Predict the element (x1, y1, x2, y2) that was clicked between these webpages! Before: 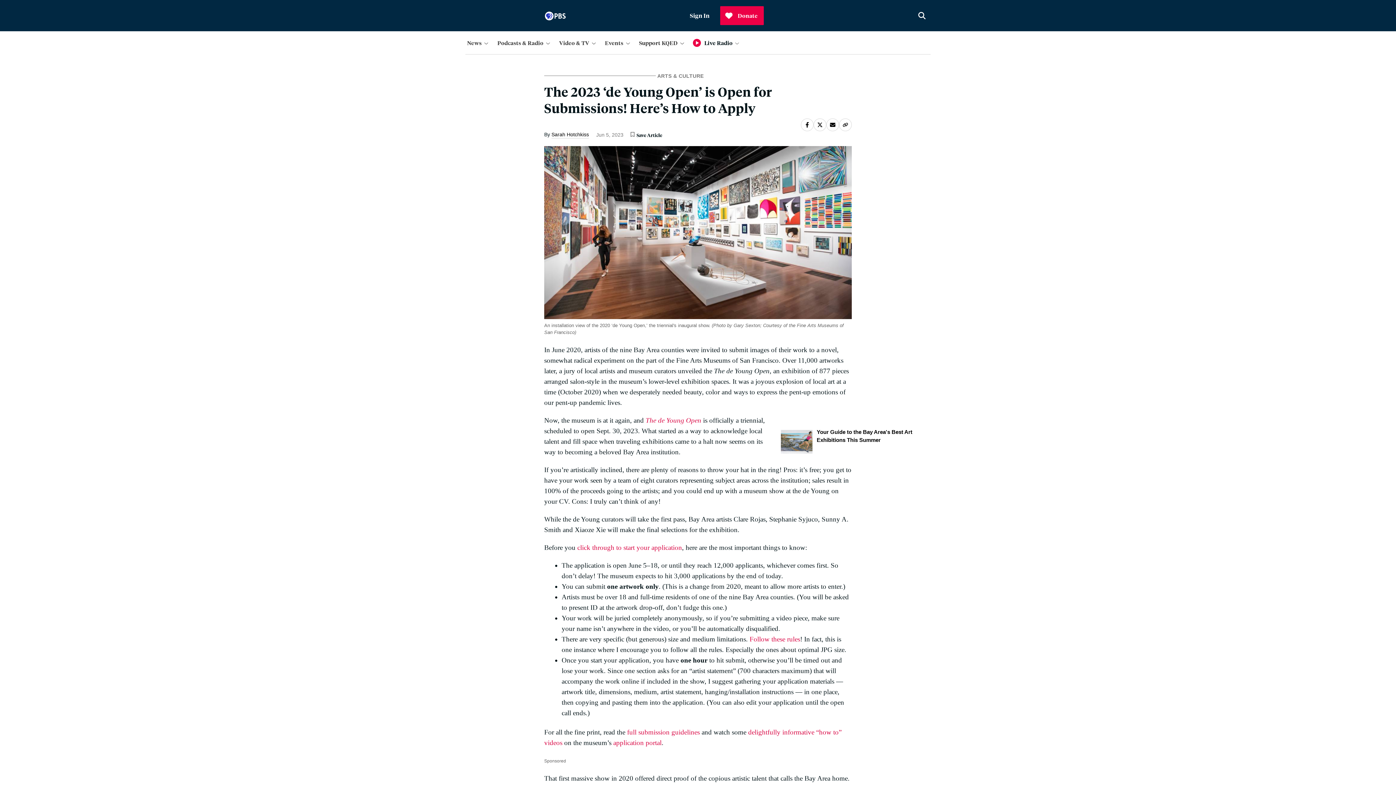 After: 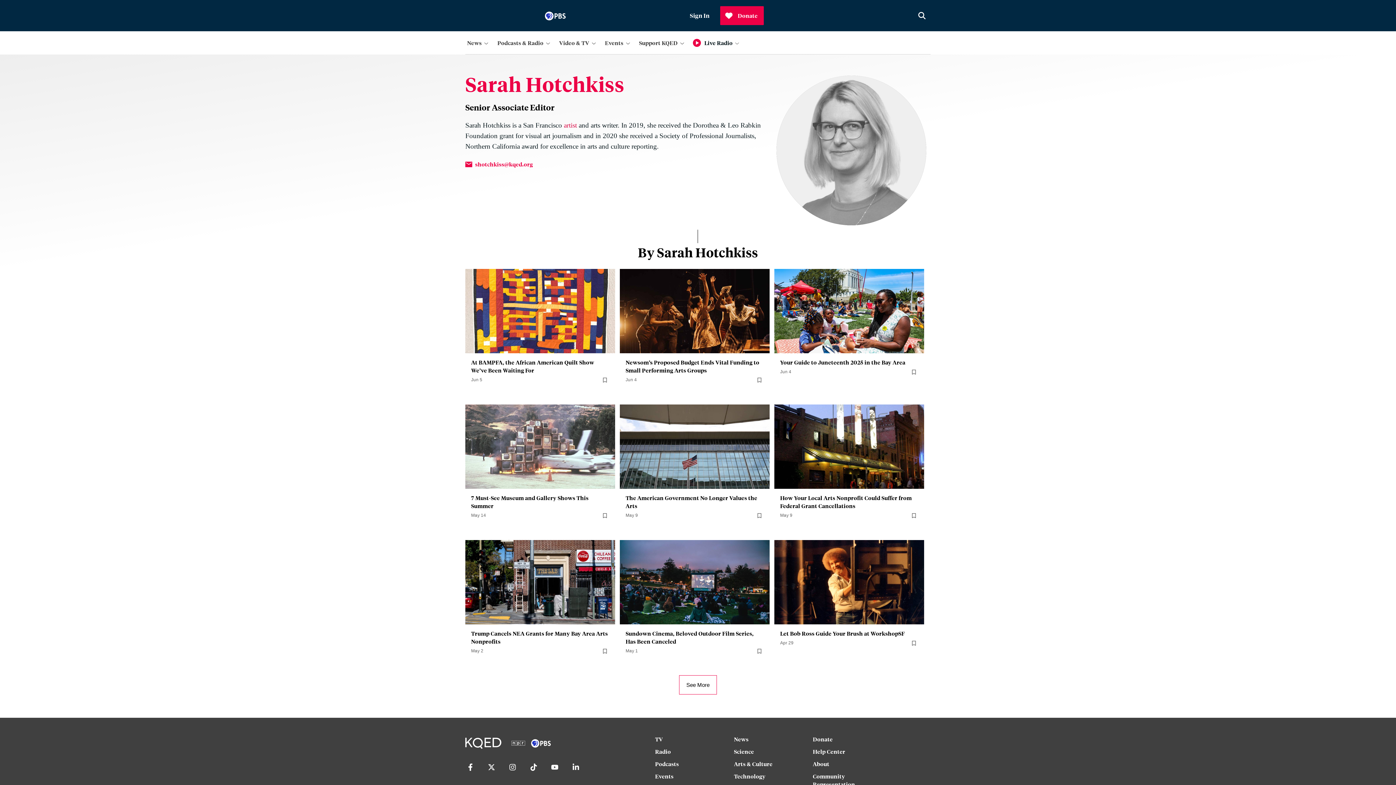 Action: label: Sarah Hotchkiss bbox: (551, 131, 589, 138)